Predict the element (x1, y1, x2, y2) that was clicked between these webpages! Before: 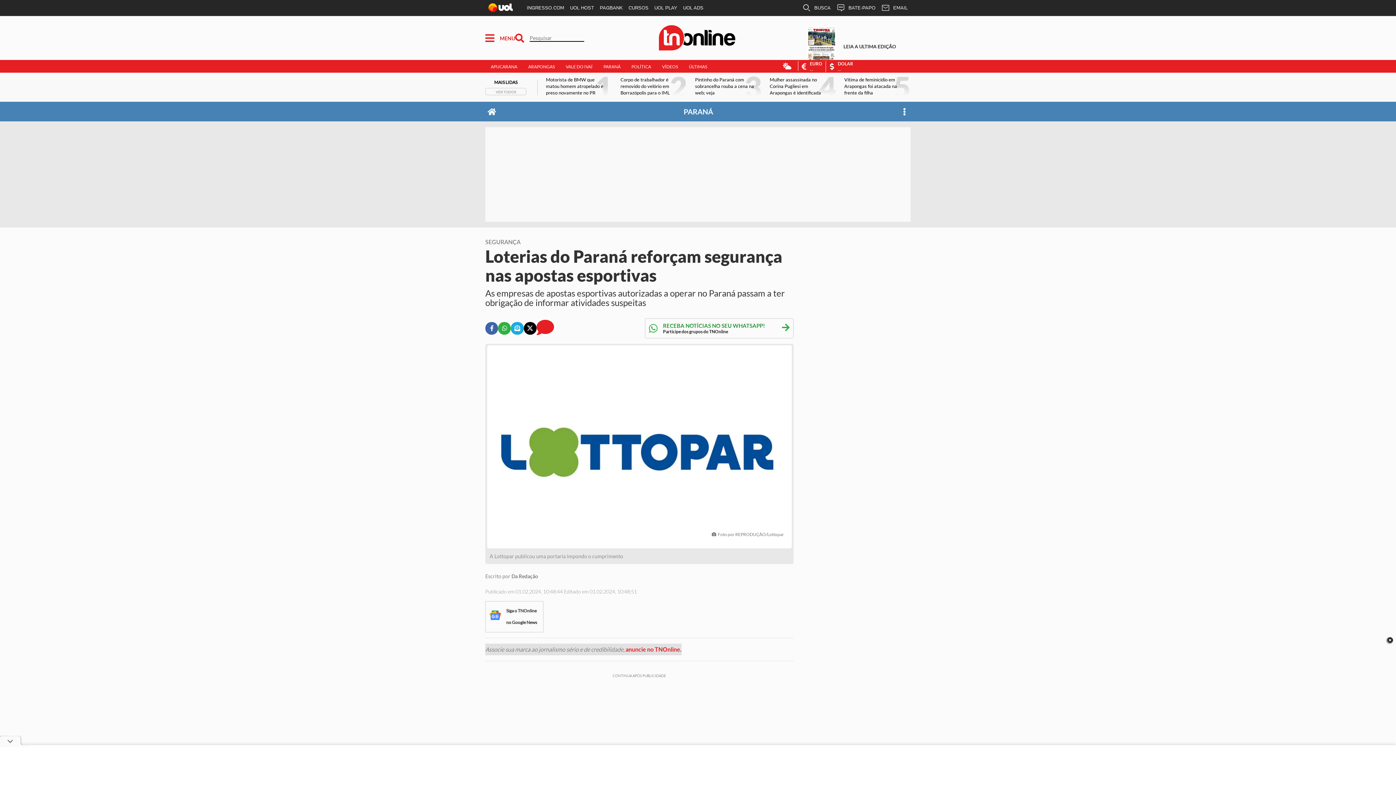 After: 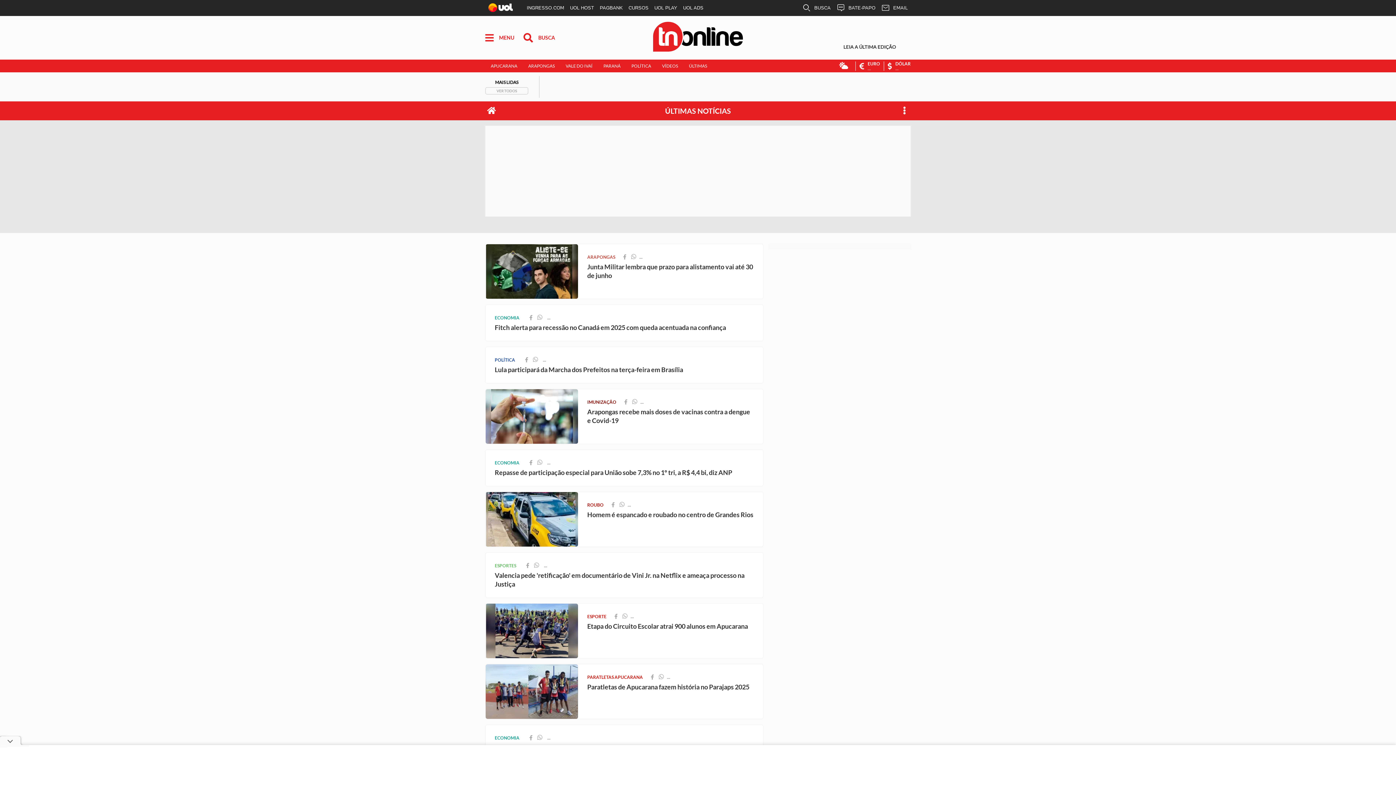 Action: bbox: (689, 63, 707, 69) label: Últimas